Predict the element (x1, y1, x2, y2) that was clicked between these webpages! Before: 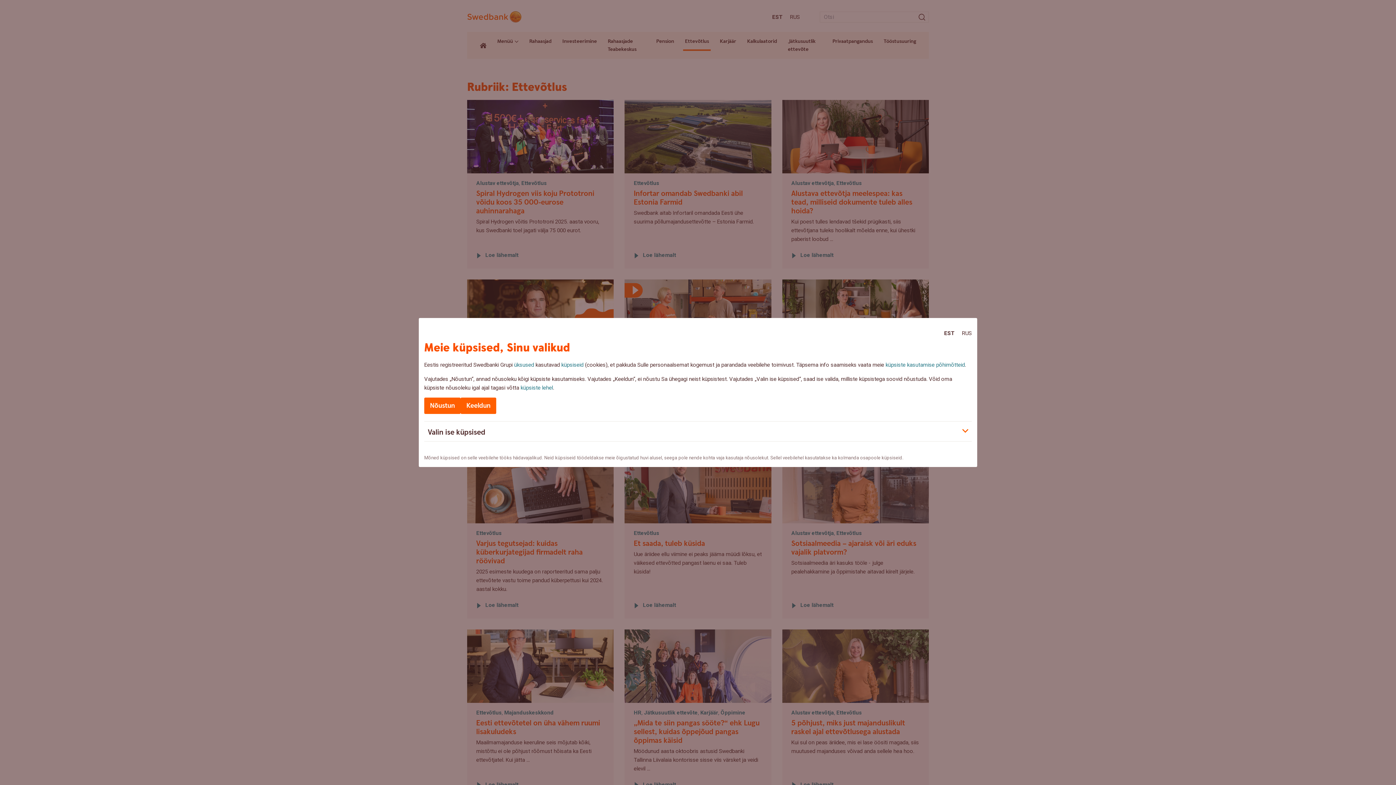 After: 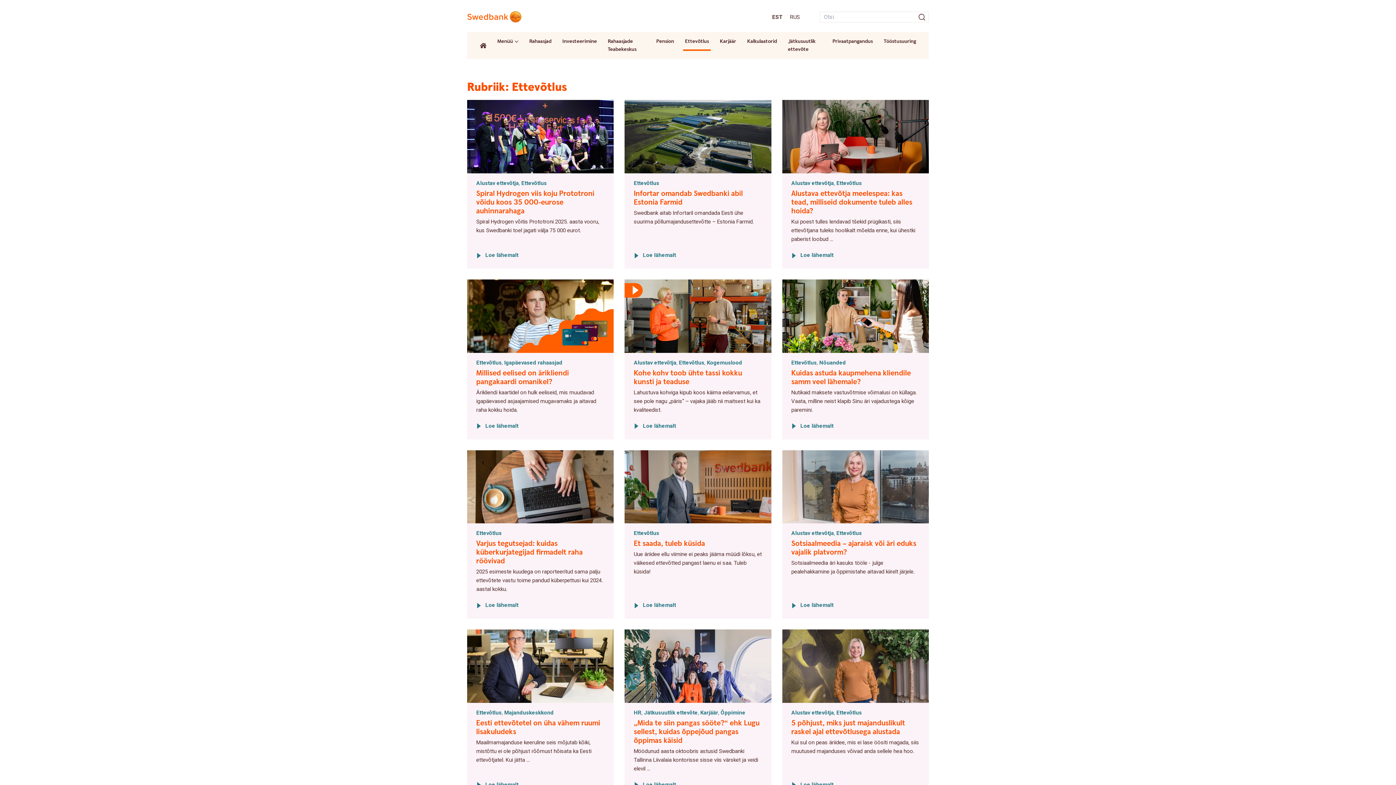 Action: label: Nõustun bbox: (424, 397, 460, 414)